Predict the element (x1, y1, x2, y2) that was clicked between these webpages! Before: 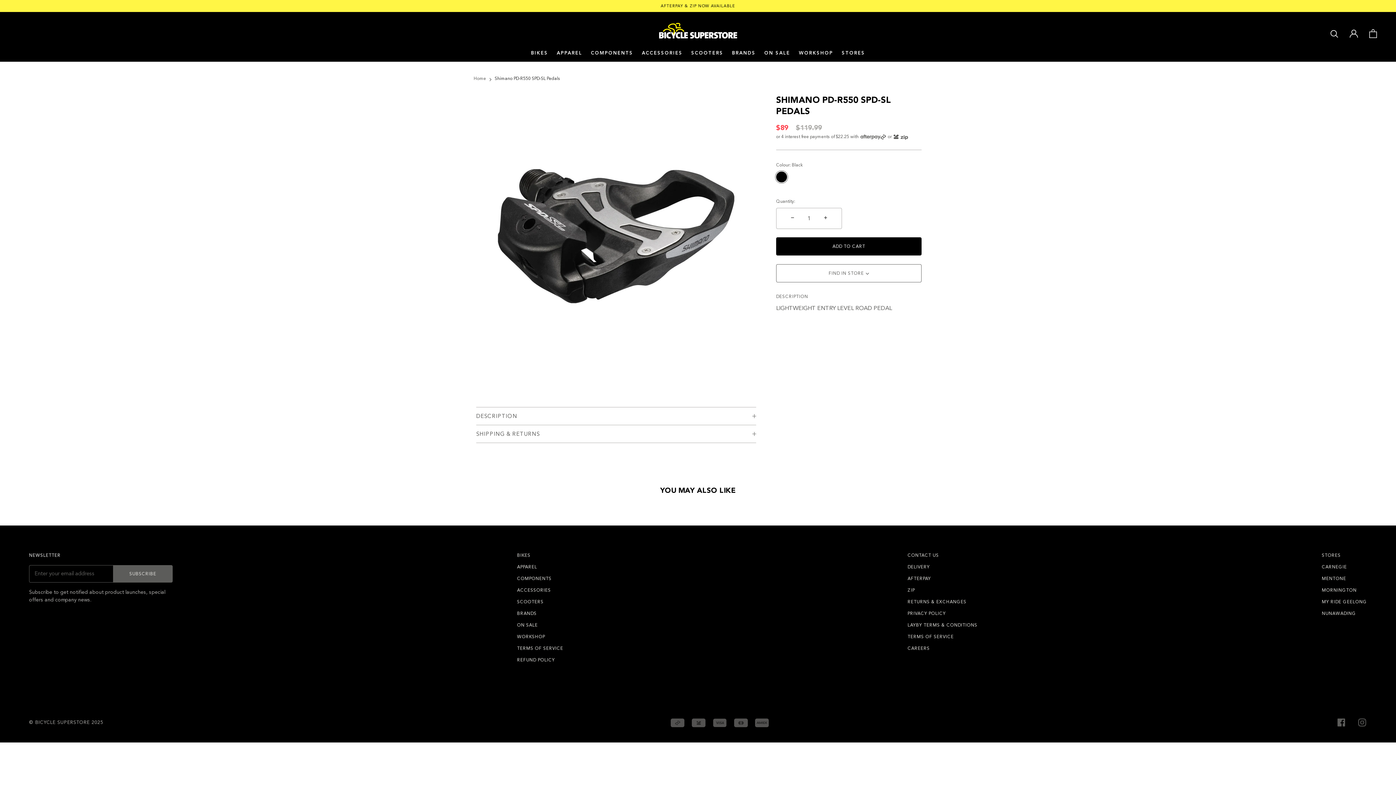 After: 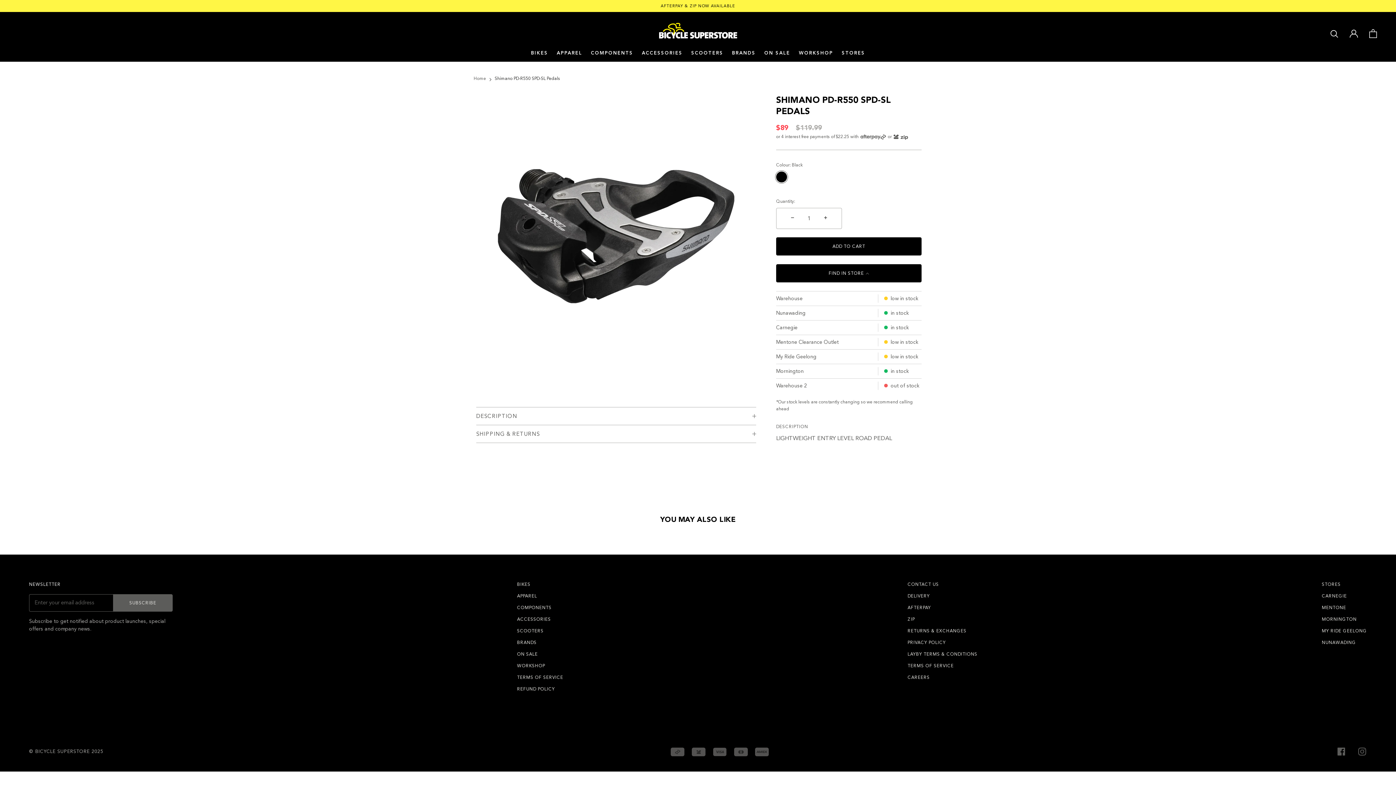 Action: bbox: (776, 264, 921, 282) label: FIND IN STORE 